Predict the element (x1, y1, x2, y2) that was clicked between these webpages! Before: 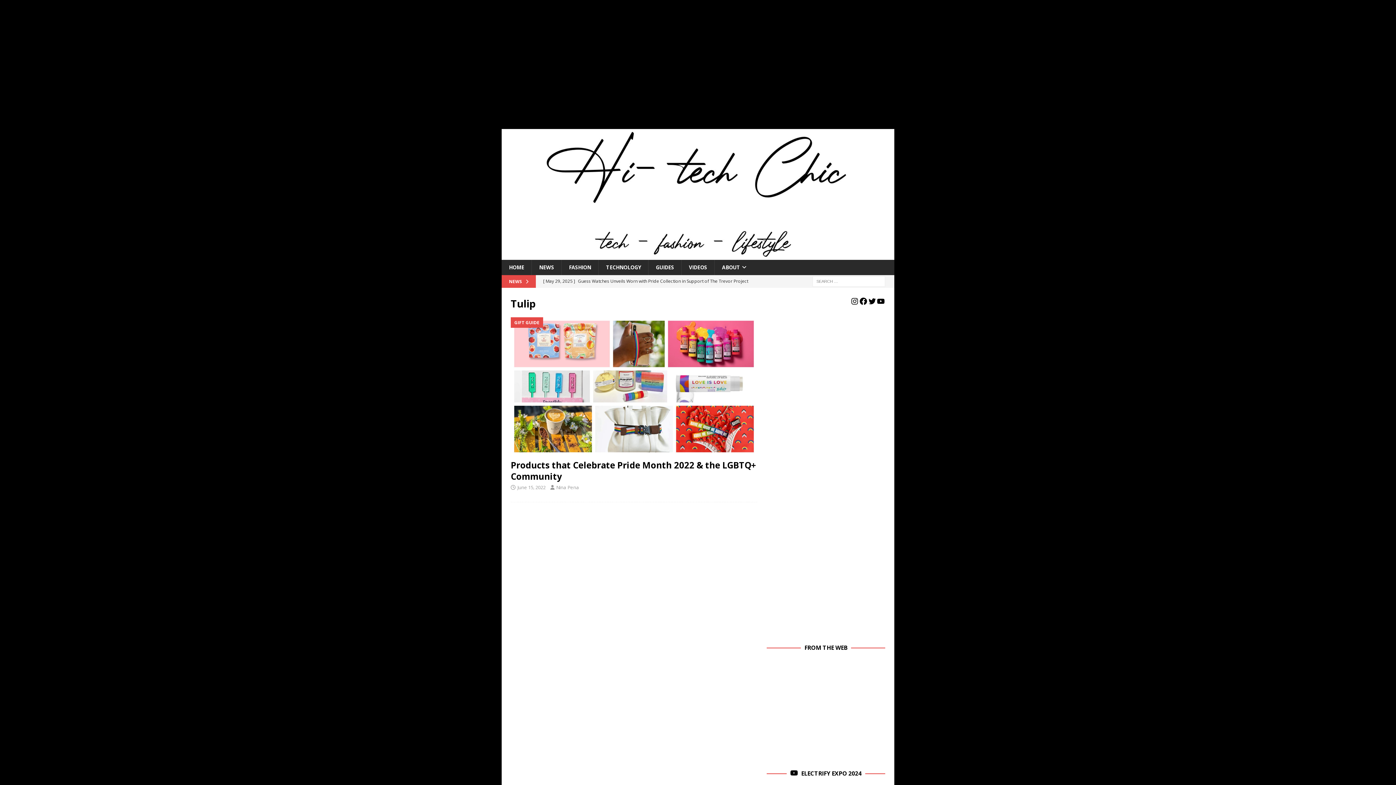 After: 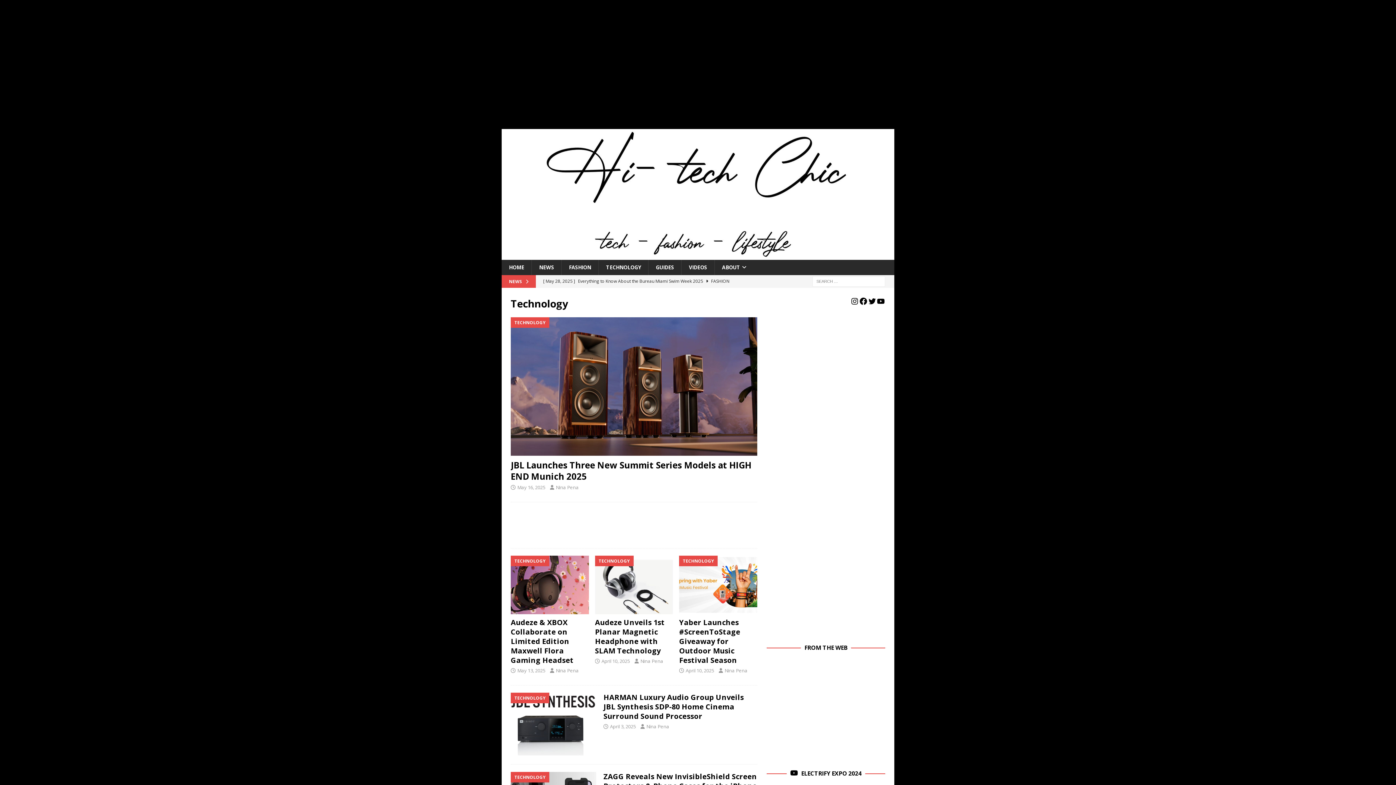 Action: bbox: (598, 259, 648, 275) label: TECHNOLOGY